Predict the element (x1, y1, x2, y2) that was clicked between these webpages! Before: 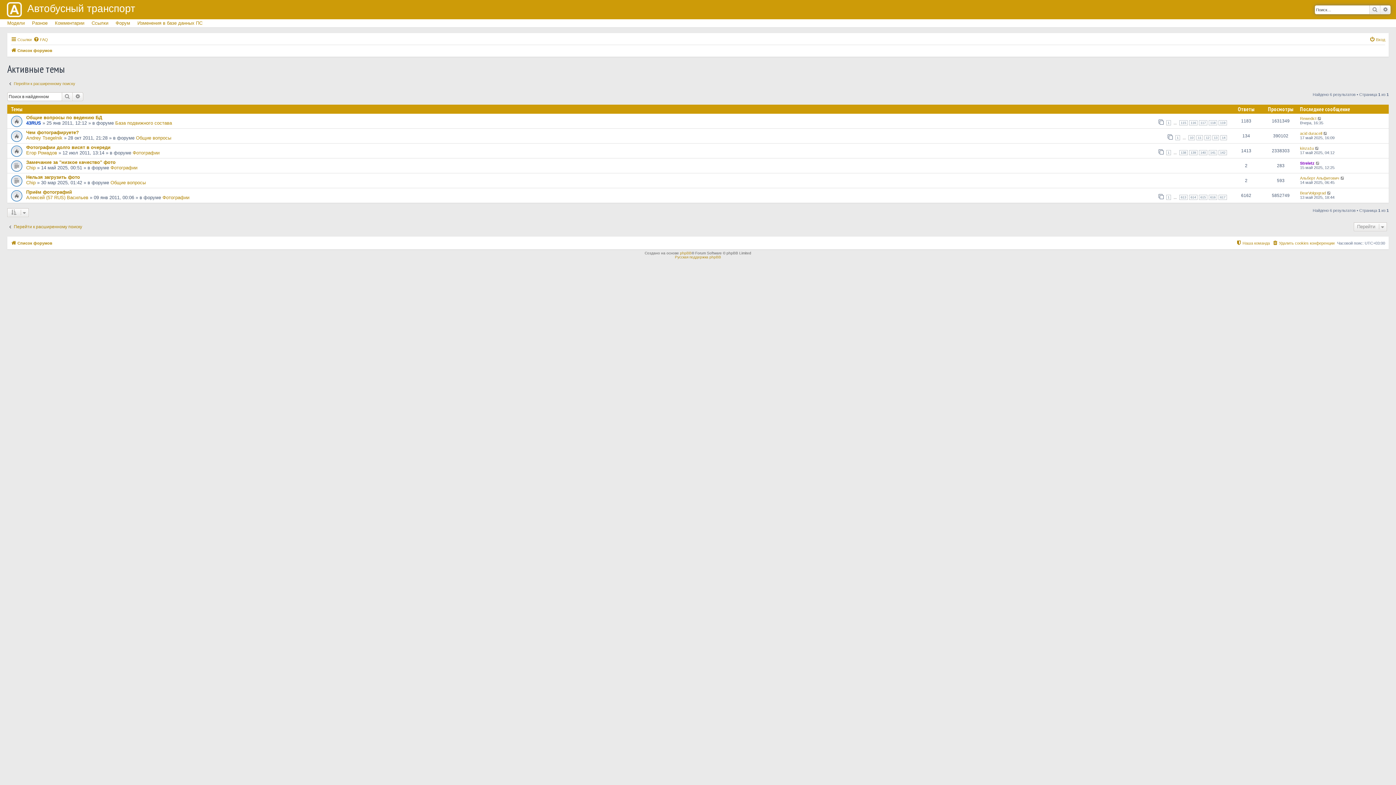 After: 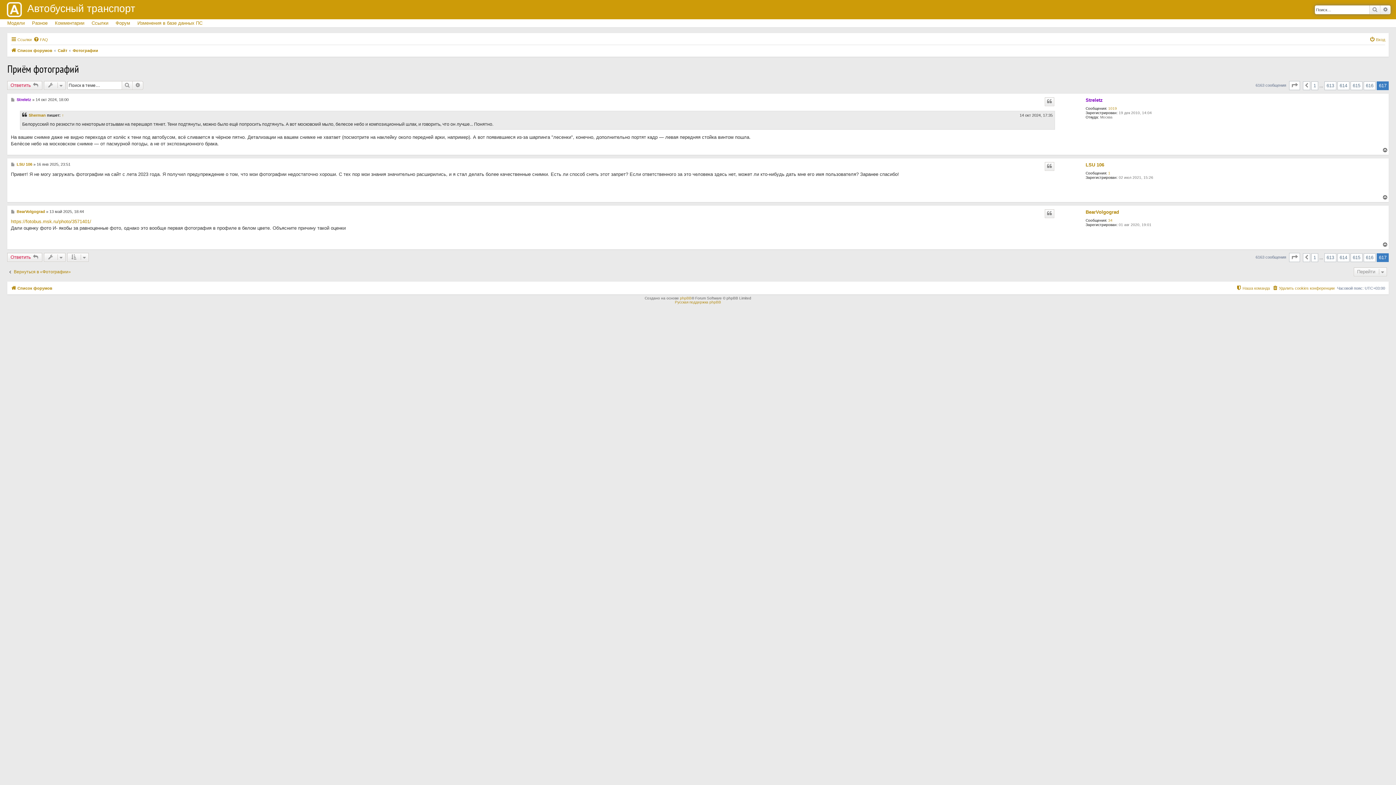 Action: bbox: (1218, 194, 1227, 200) label: 617